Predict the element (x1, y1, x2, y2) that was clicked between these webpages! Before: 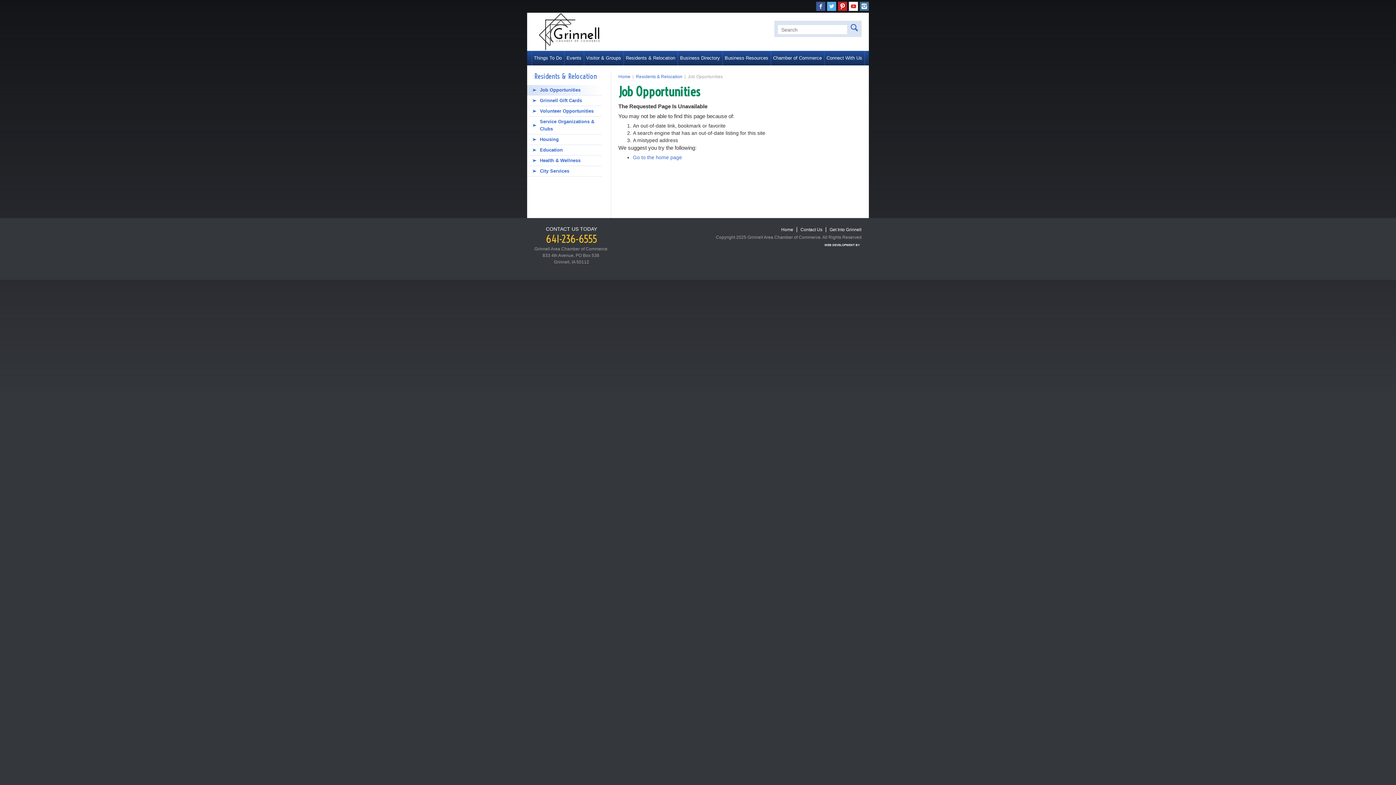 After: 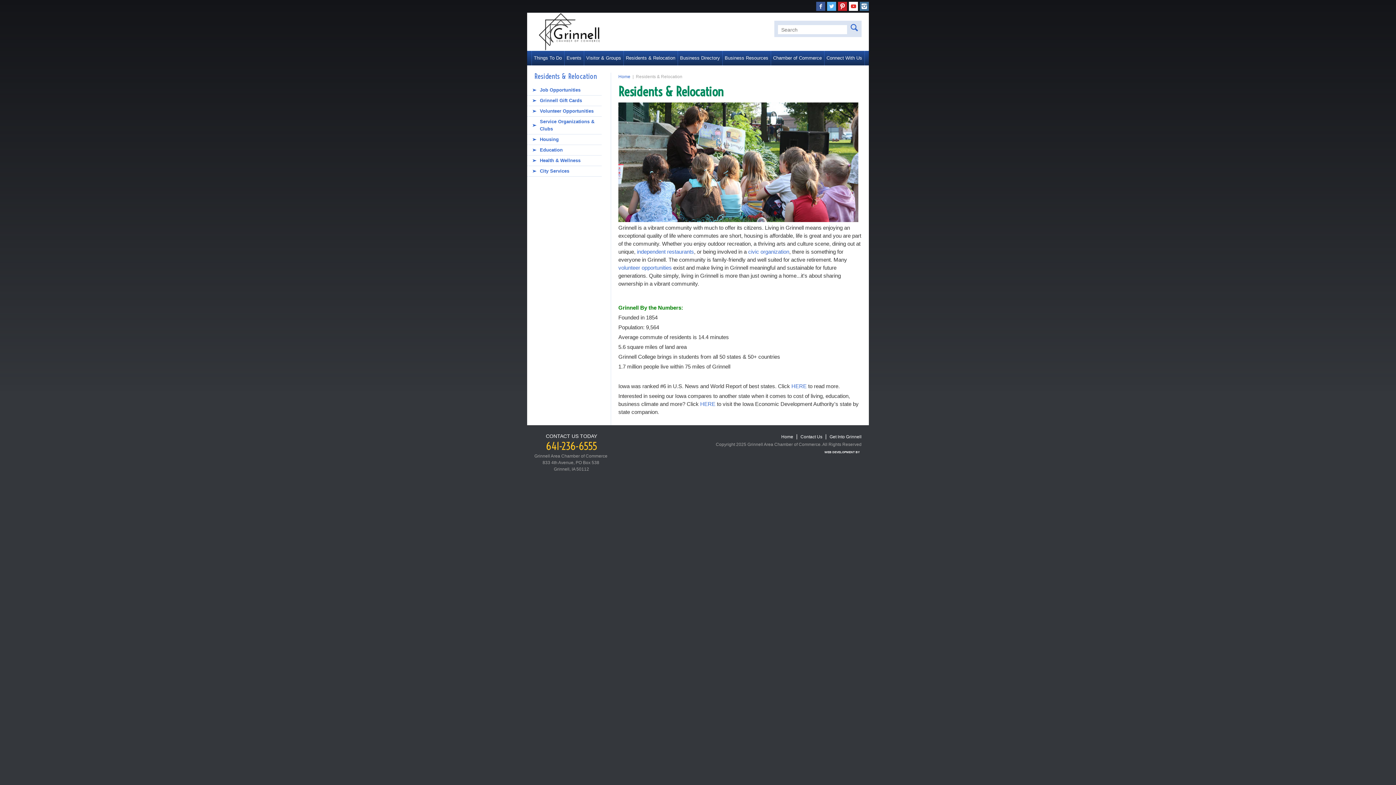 Action: label: Residents & Relocation bbox: (636, 74, 682, 79)